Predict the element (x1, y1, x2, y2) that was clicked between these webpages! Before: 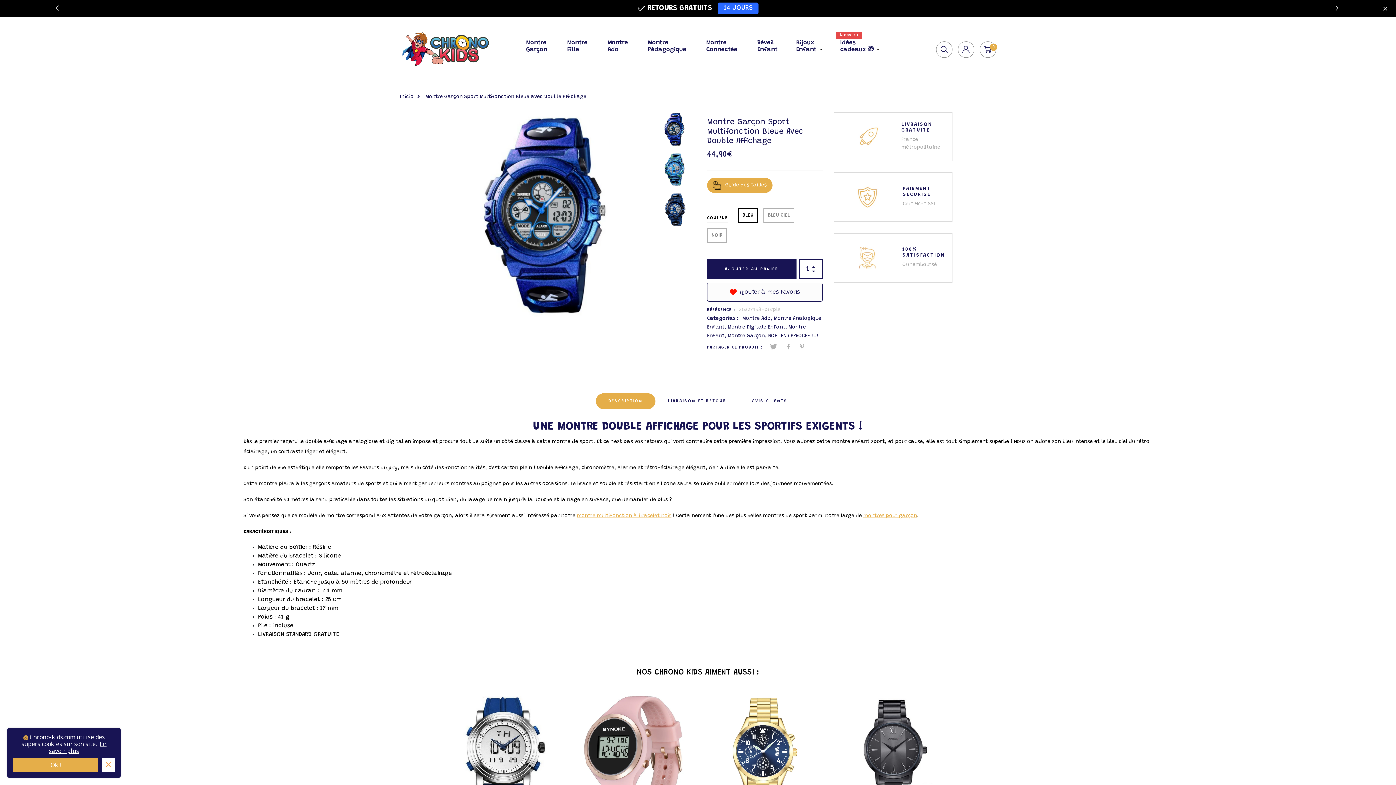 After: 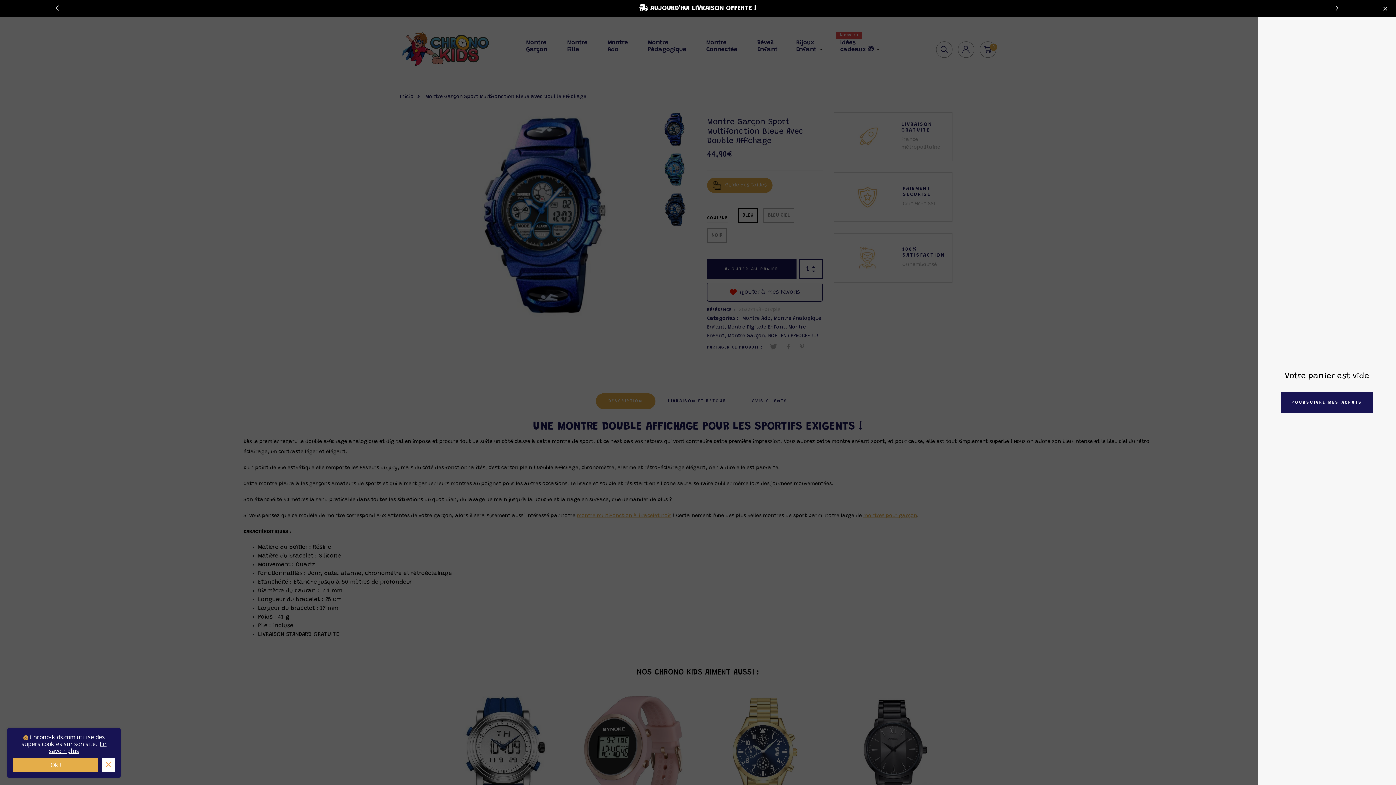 Action: bbox: (984, 46, 991, 52) label: 0